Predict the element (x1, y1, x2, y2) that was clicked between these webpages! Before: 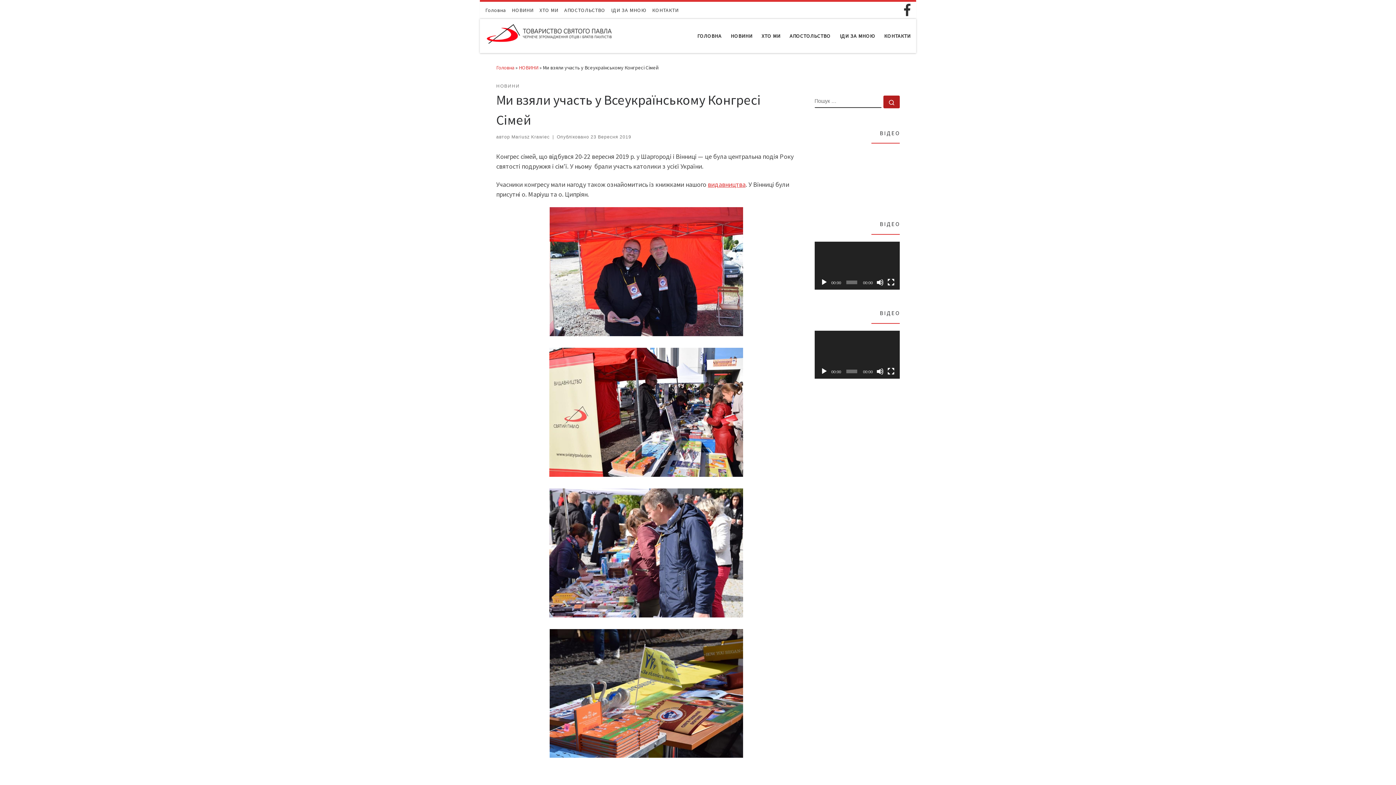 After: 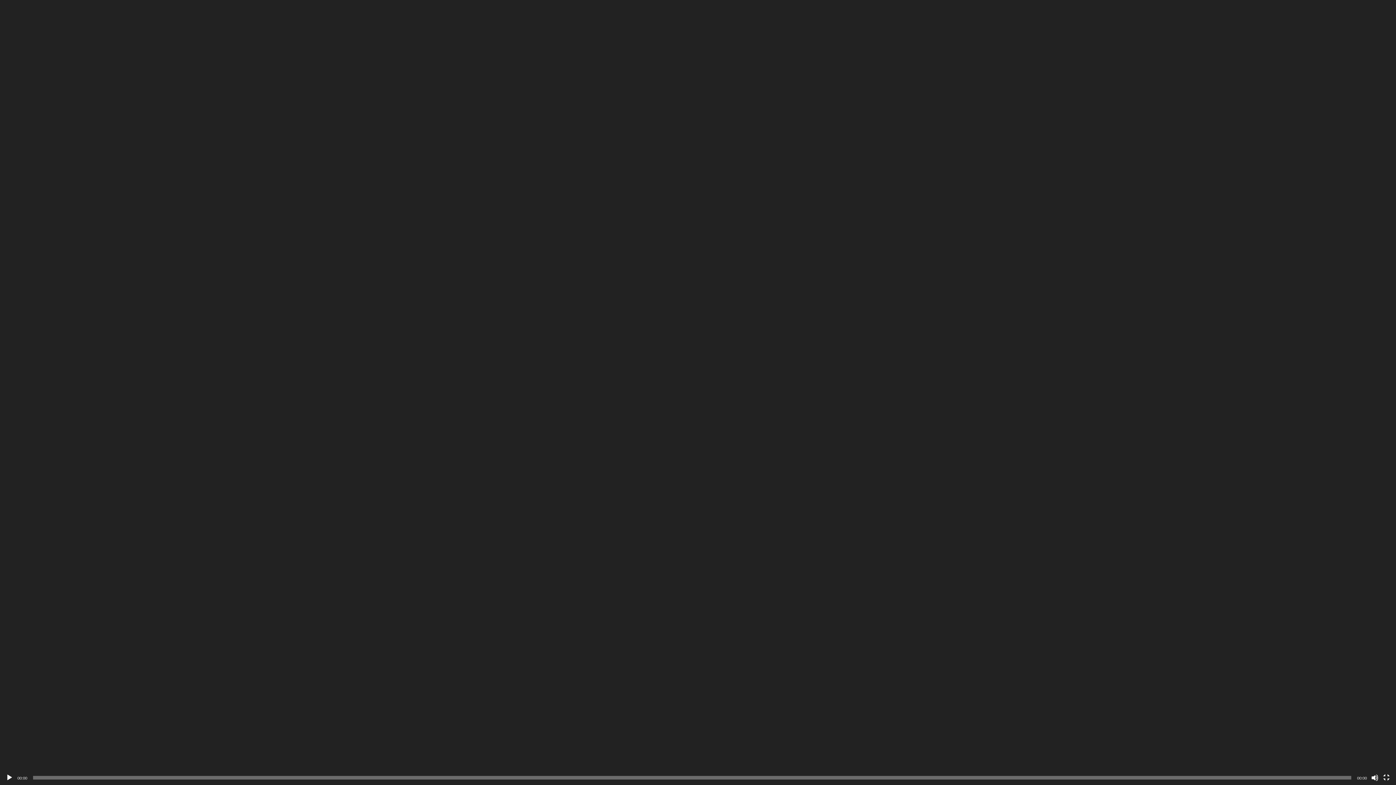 Action: bbox: (887, 368, 894, 375) label: Повний екран